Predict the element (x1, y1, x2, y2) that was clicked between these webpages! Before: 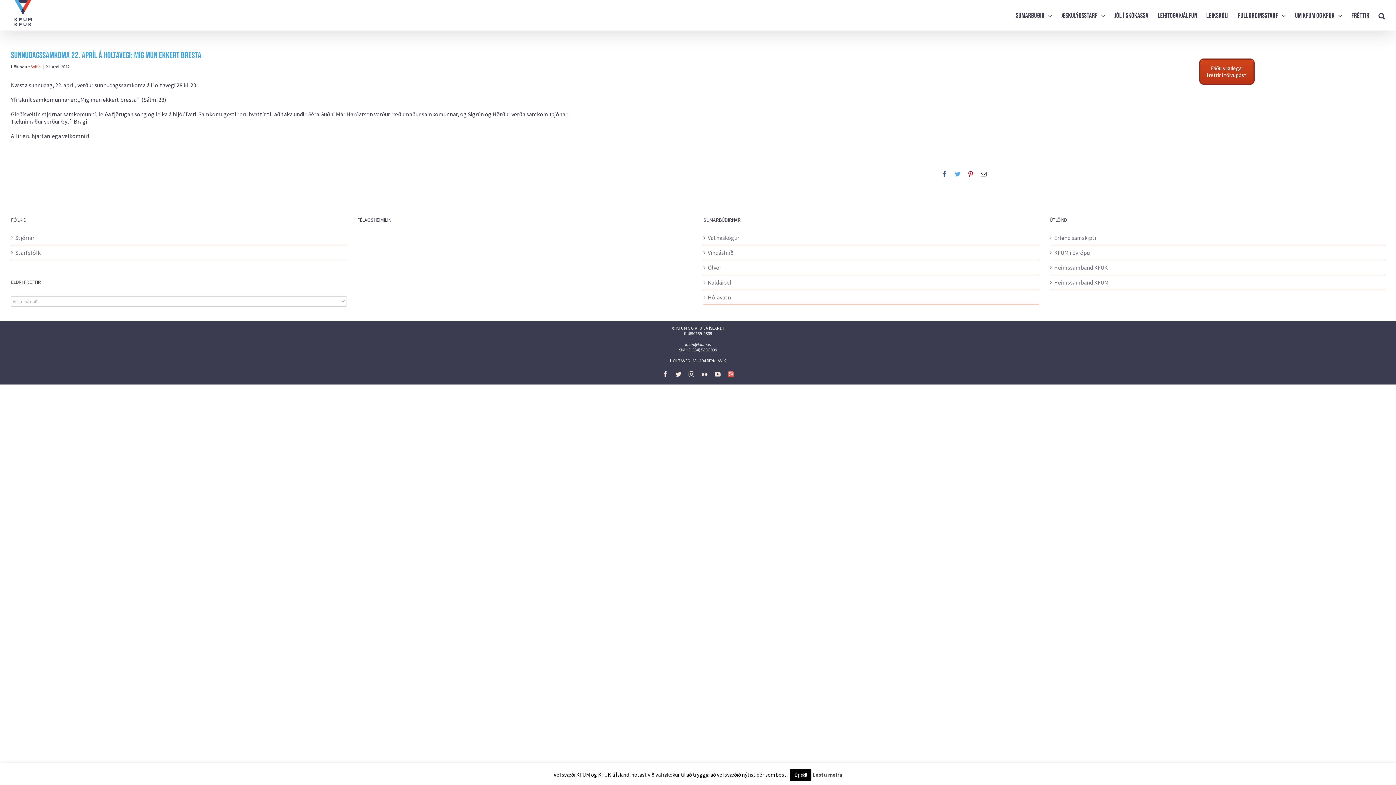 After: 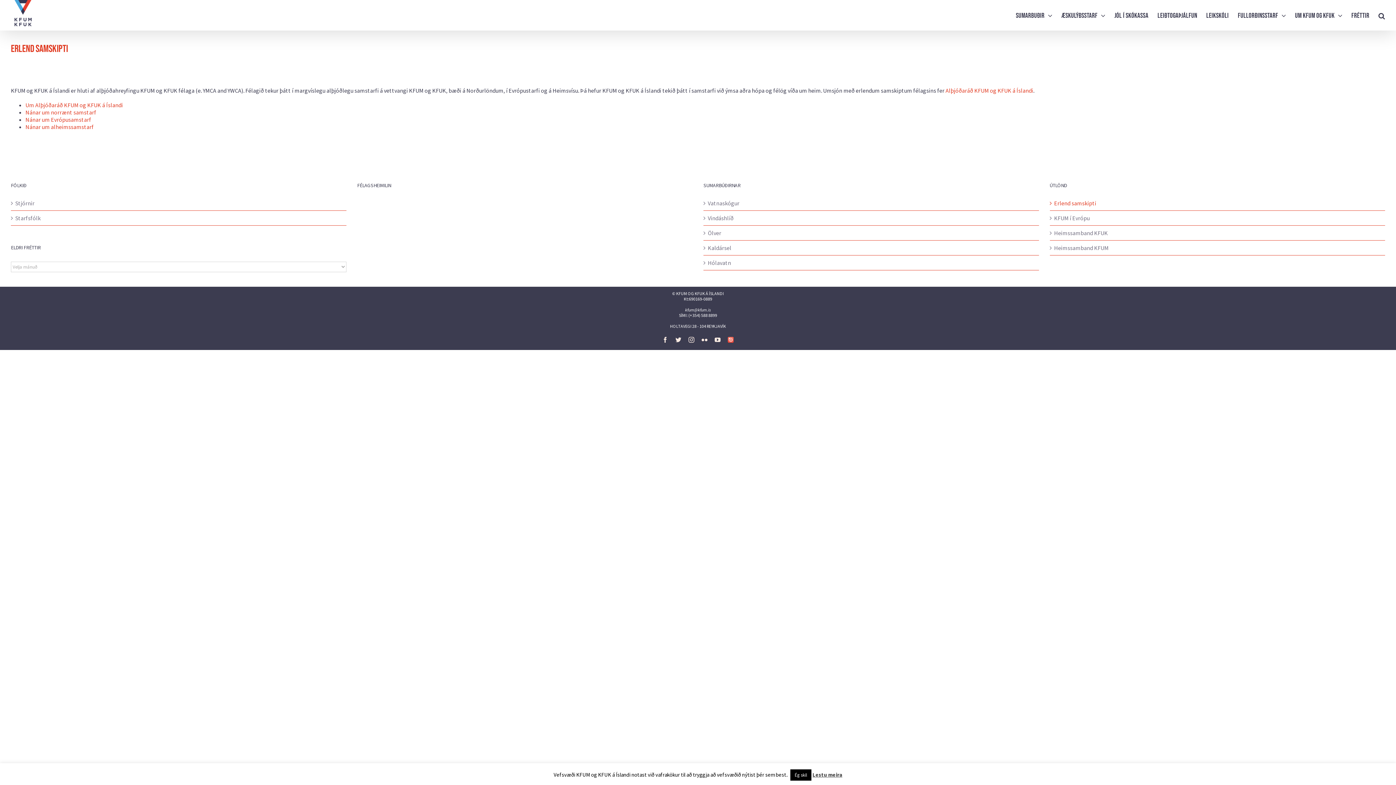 Action: label: Erlend samskipti bbox: (1054, 234, 1381, 241)